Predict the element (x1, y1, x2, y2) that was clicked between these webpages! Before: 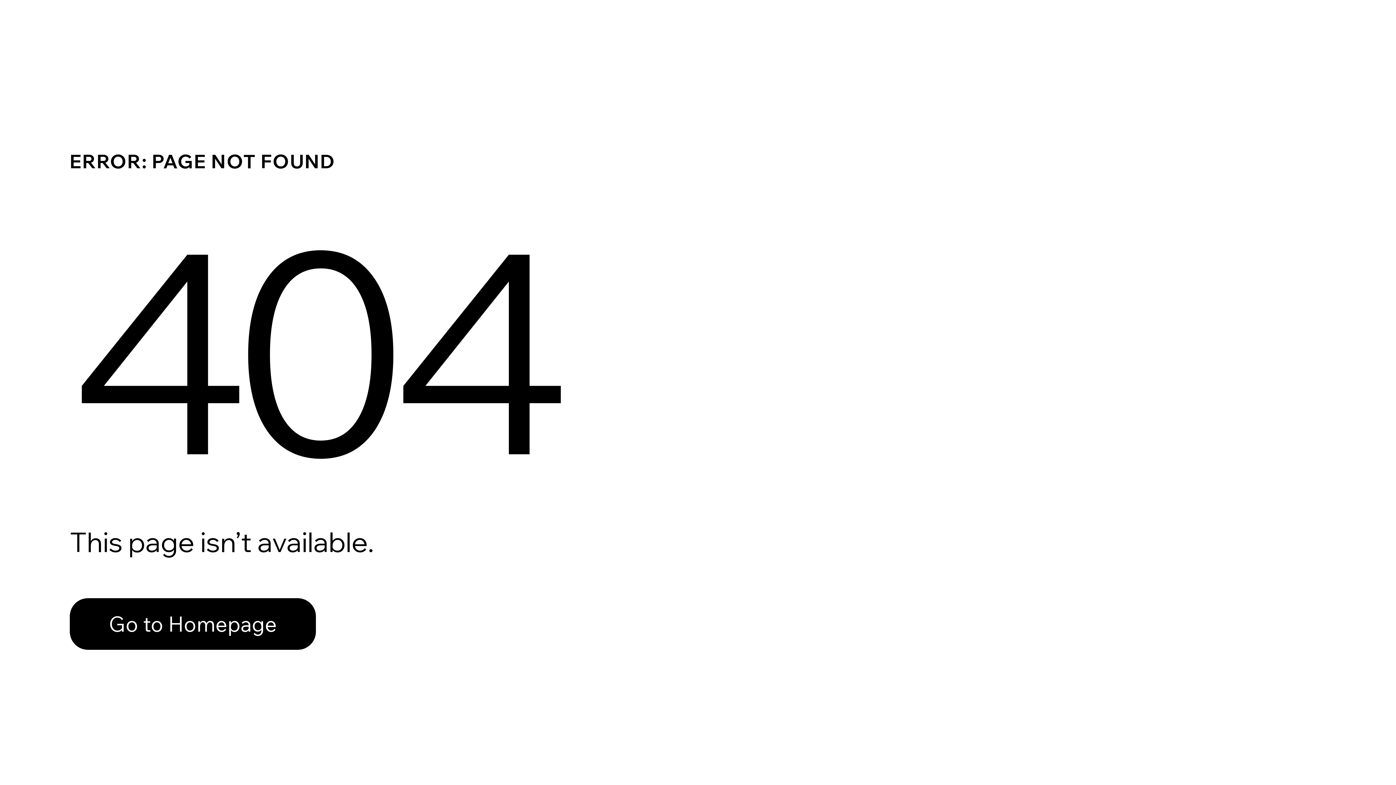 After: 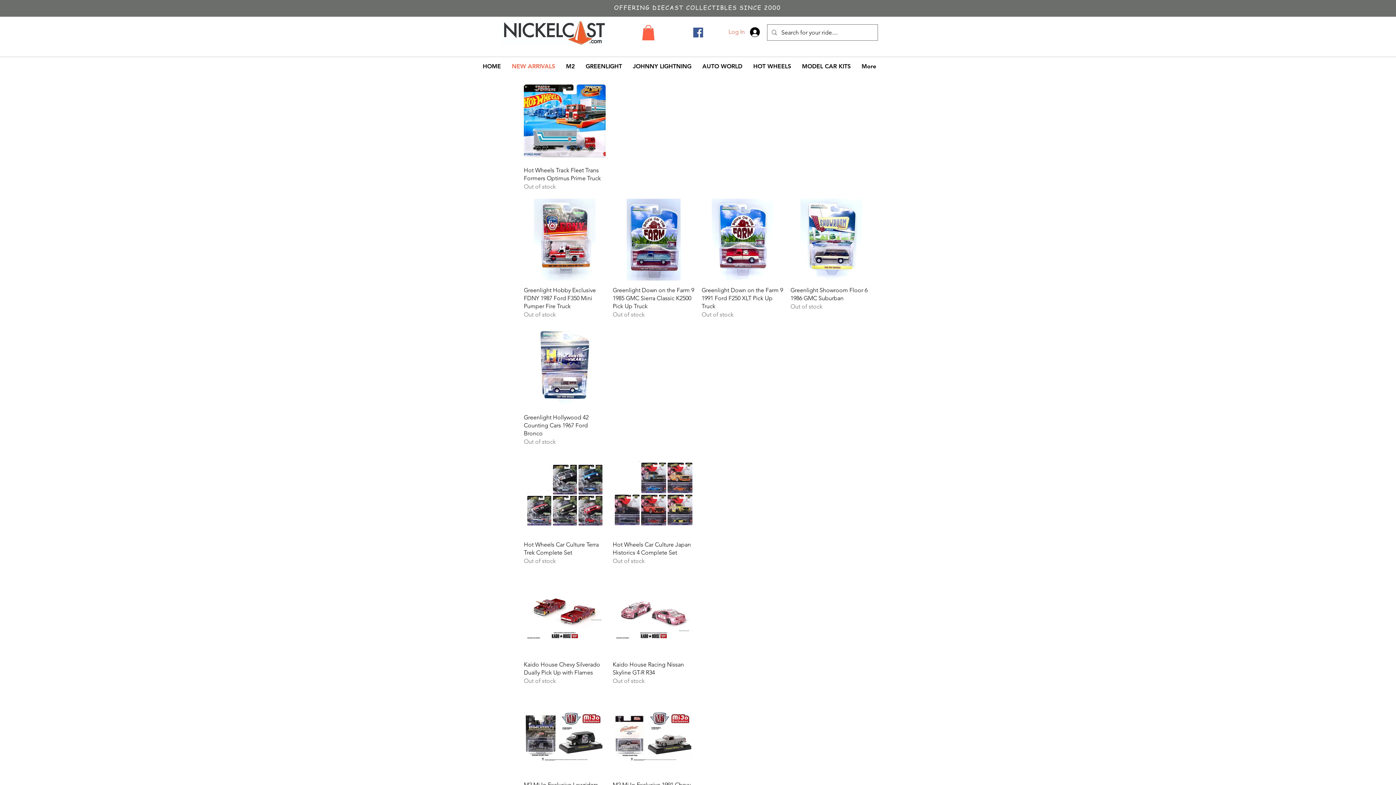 Action: bbox: (69, 582, 768, 659) label: Go to Homepage